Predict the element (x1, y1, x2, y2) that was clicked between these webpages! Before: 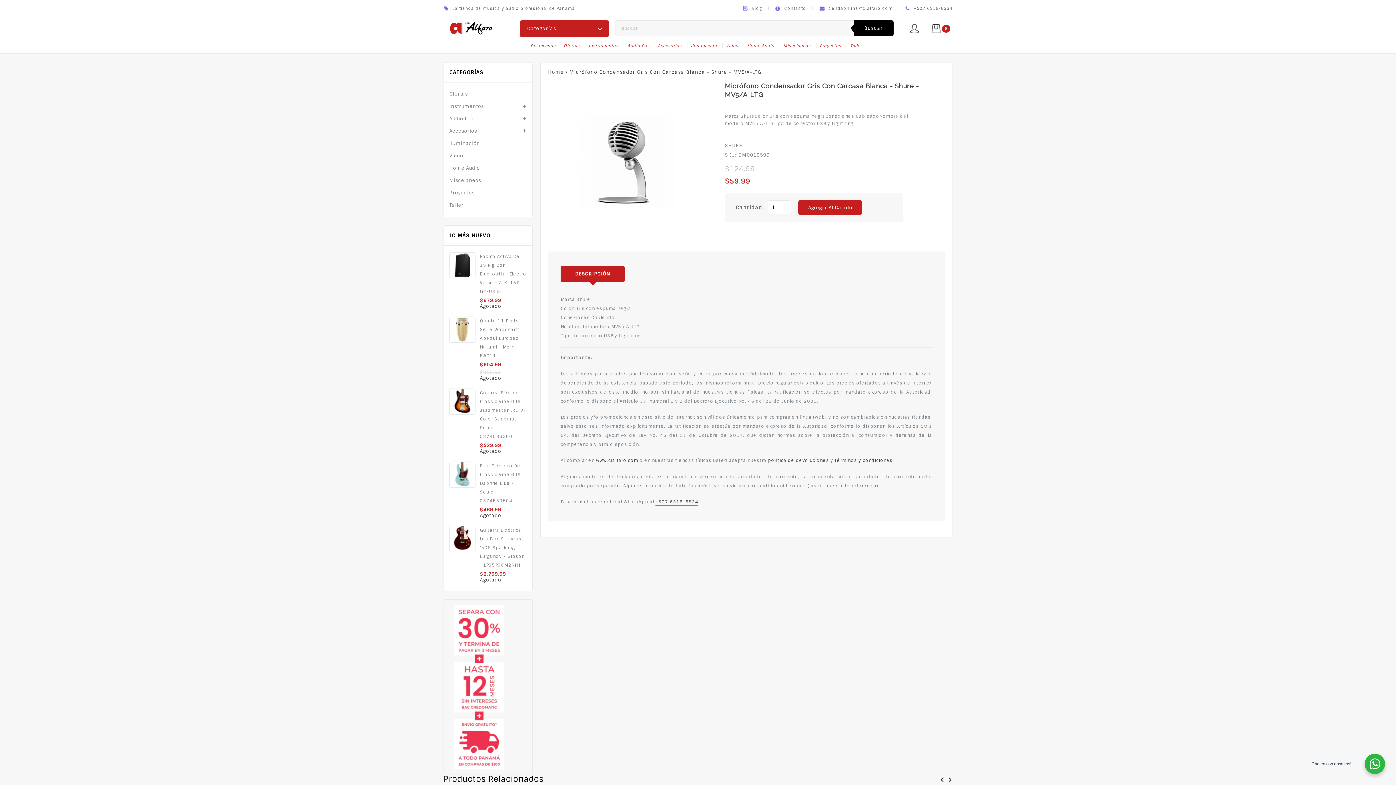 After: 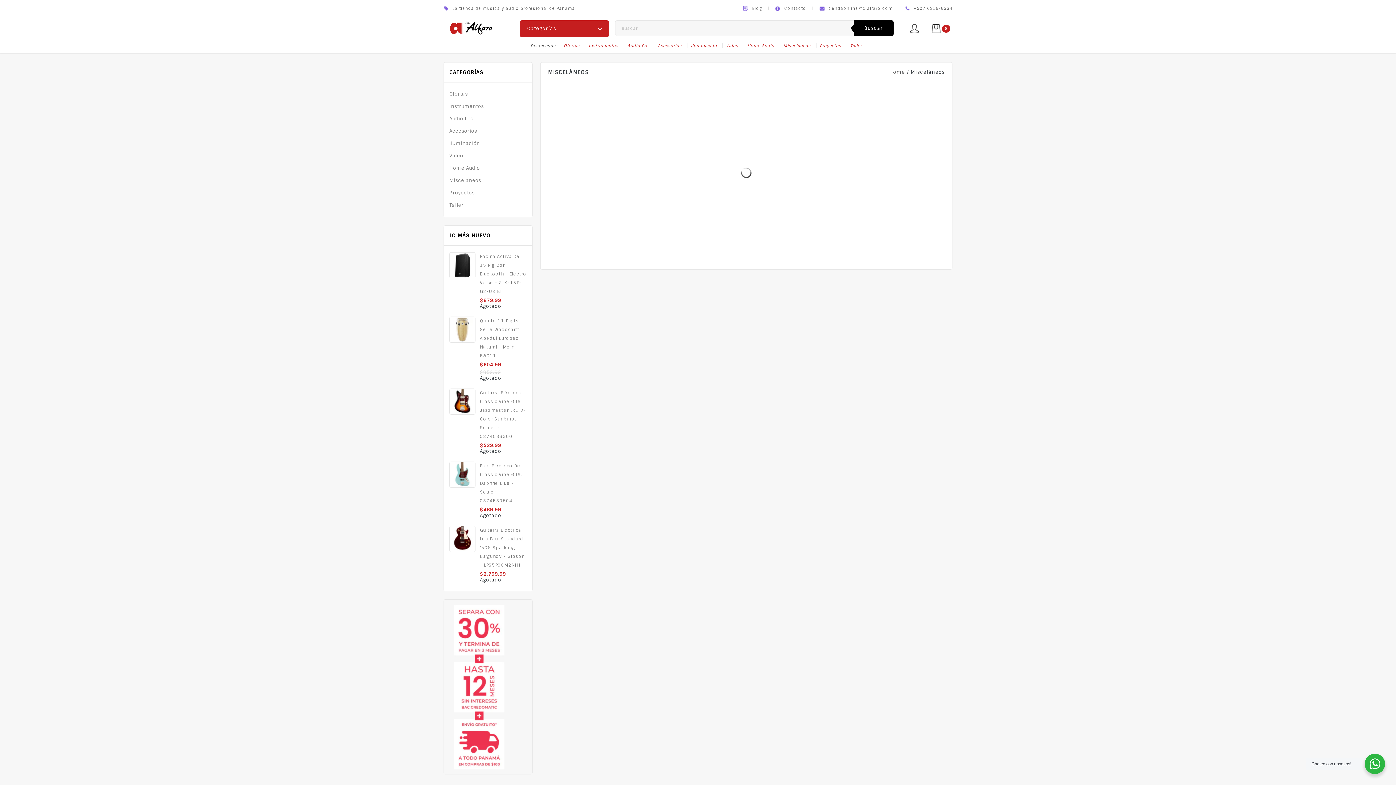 Action: bbox: (449, 174, 526, 186) label: Miscelaneos